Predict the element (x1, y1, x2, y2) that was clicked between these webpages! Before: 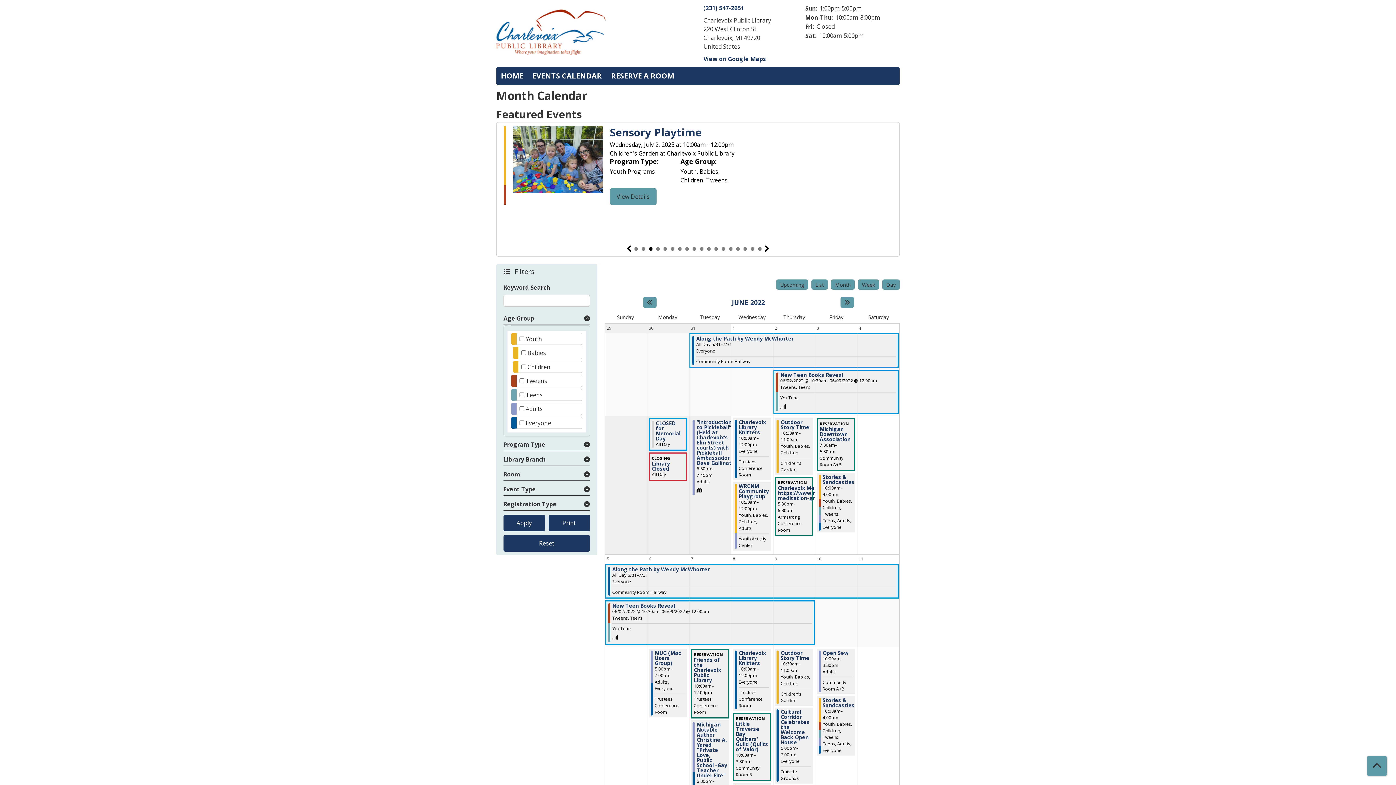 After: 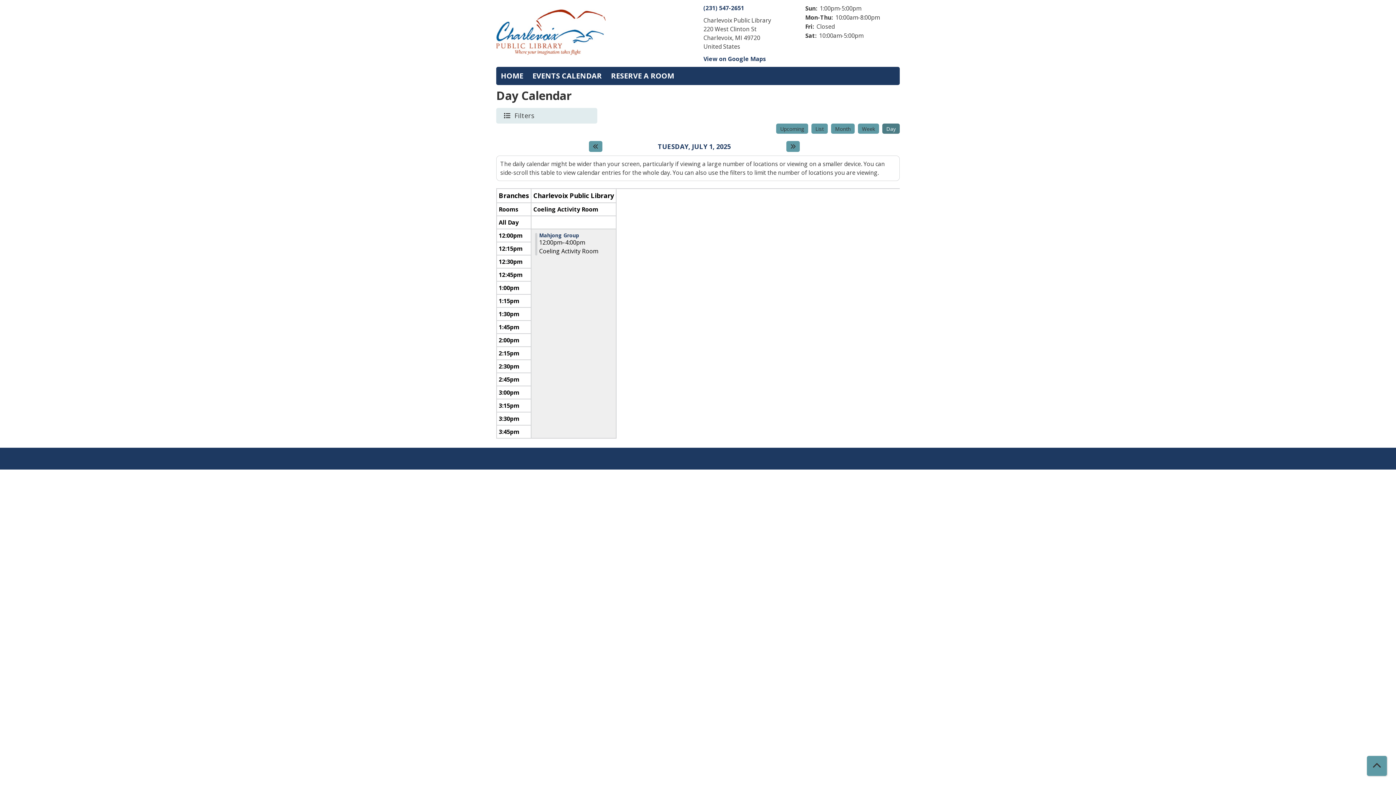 Action: bbox: (882, 279, 900, 289) label: Day